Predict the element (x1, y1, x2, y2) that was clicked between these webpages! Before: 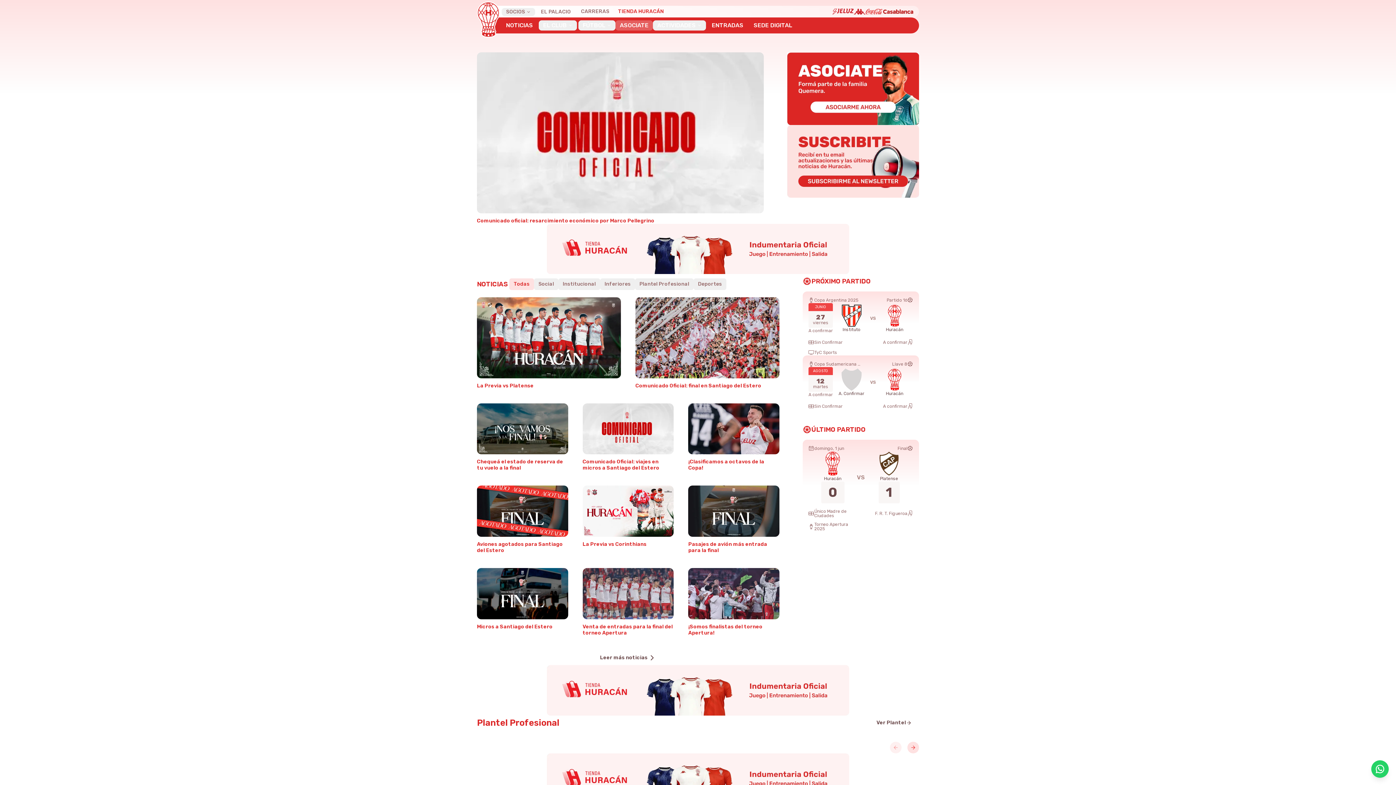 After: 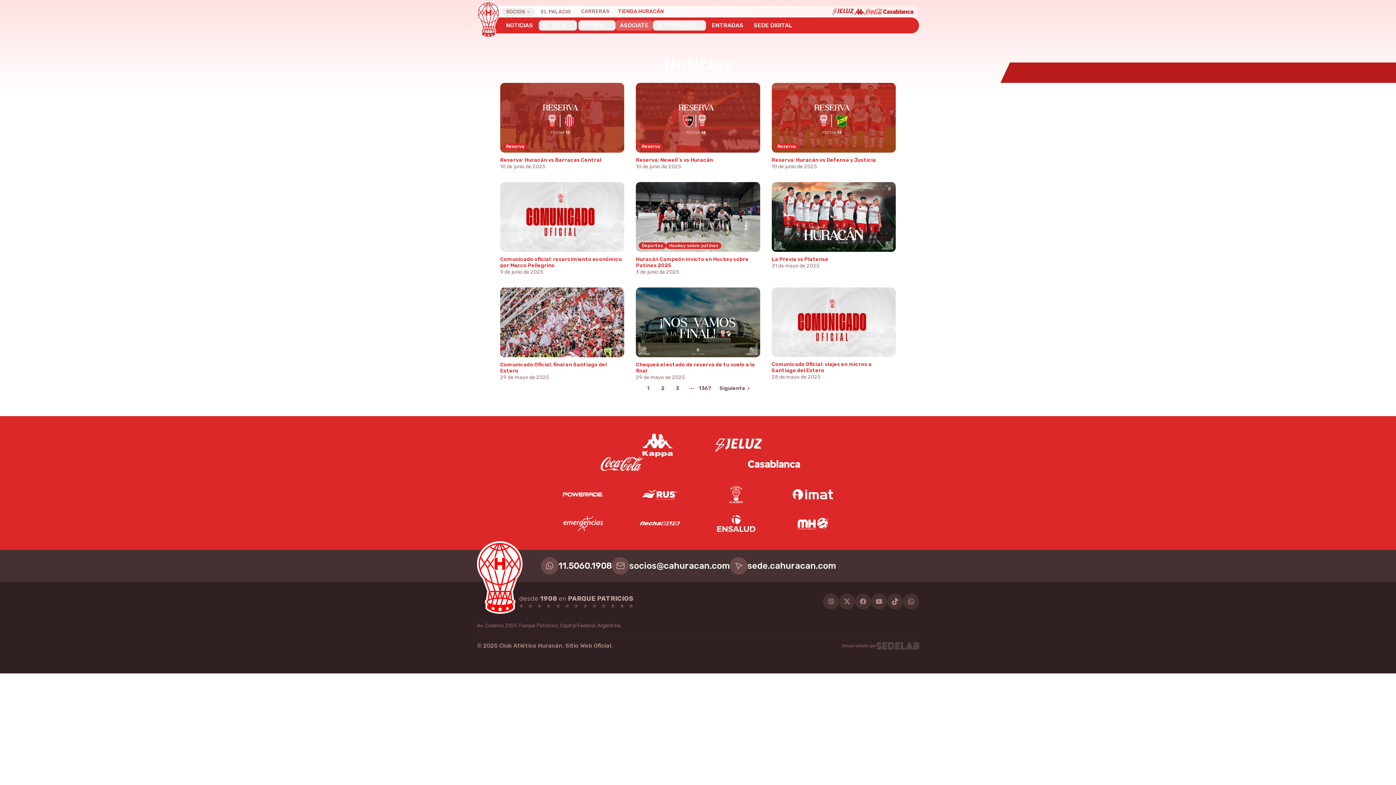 Action: label: Leer más noticias bbox: (592, 650, 663, 665)